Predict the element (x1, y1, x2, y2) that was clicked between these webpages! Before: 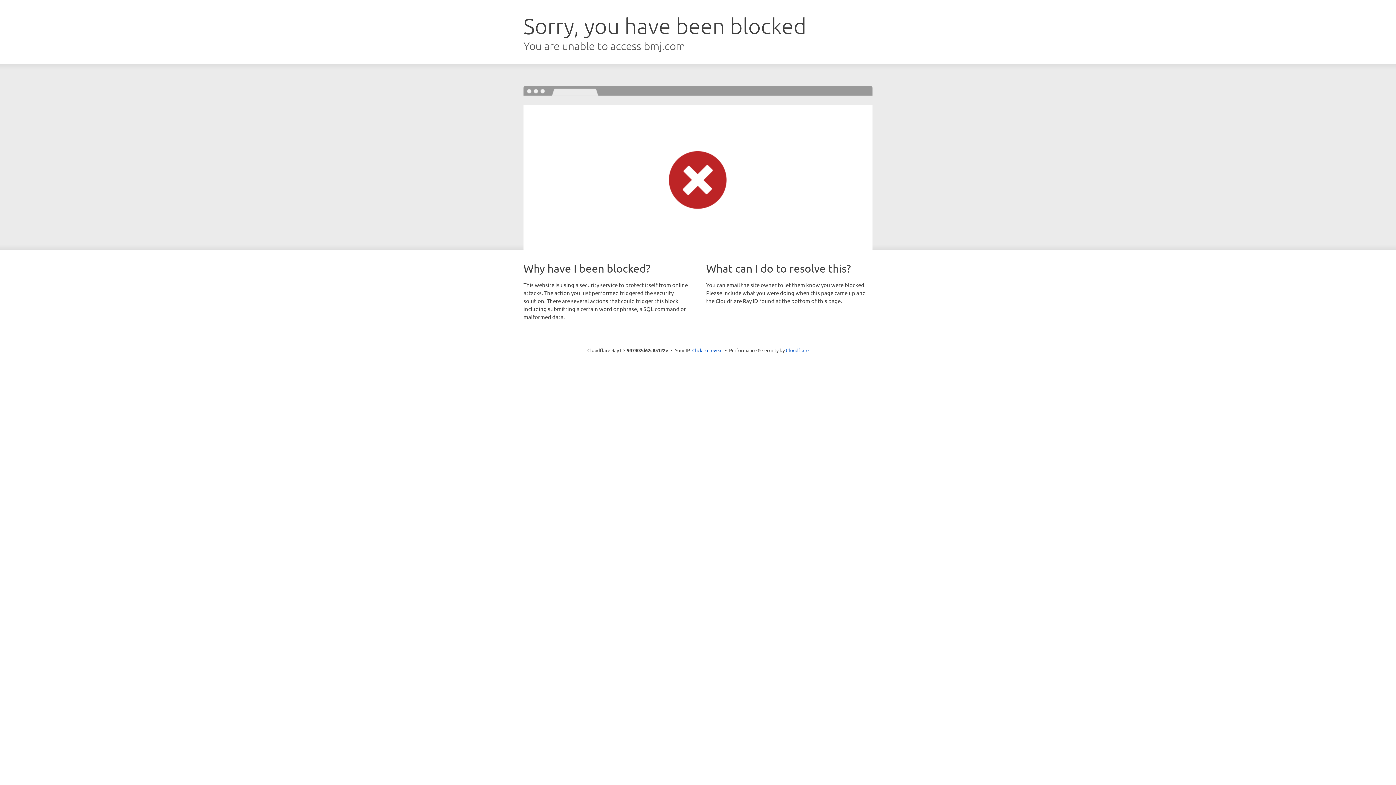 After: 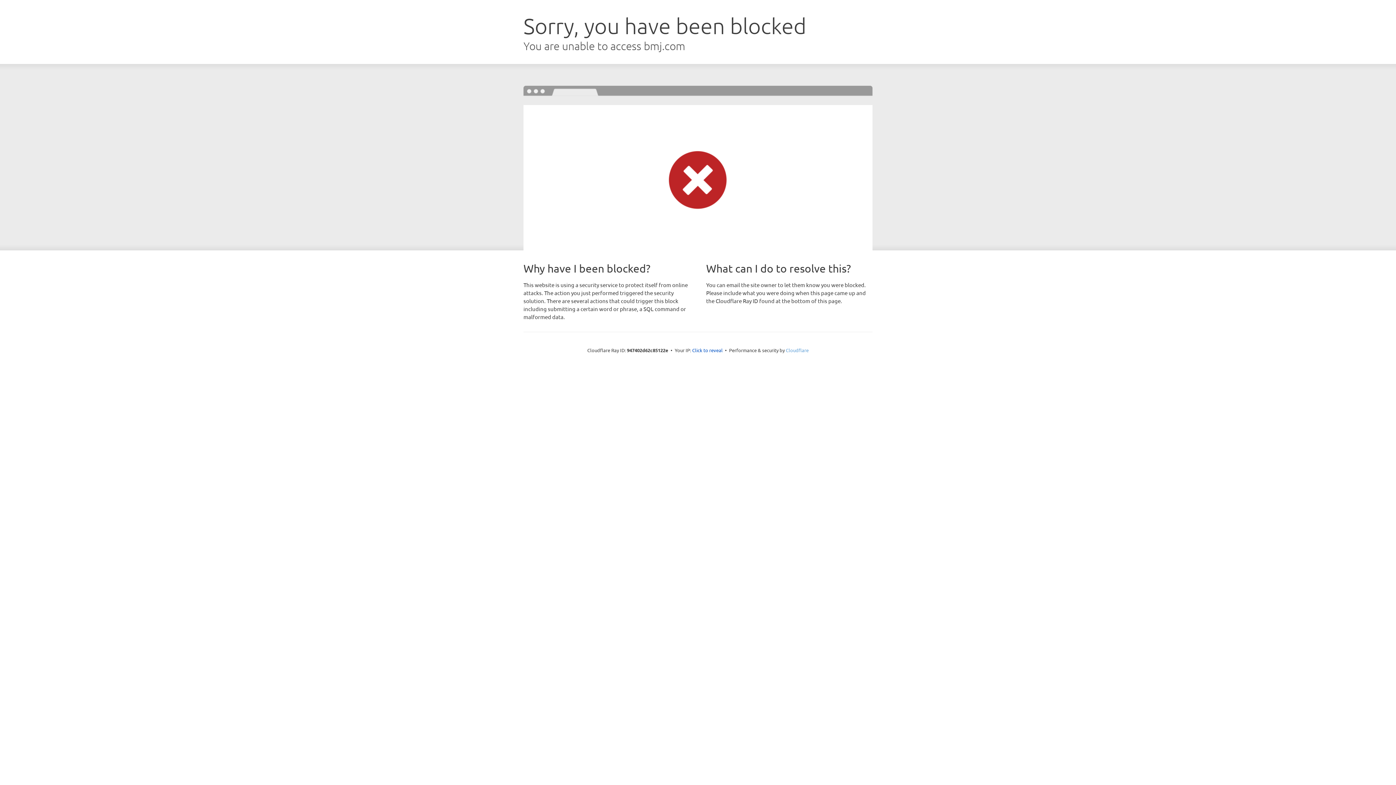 Action: bbox: (786, 347, 808, 353) label: Cloudflare